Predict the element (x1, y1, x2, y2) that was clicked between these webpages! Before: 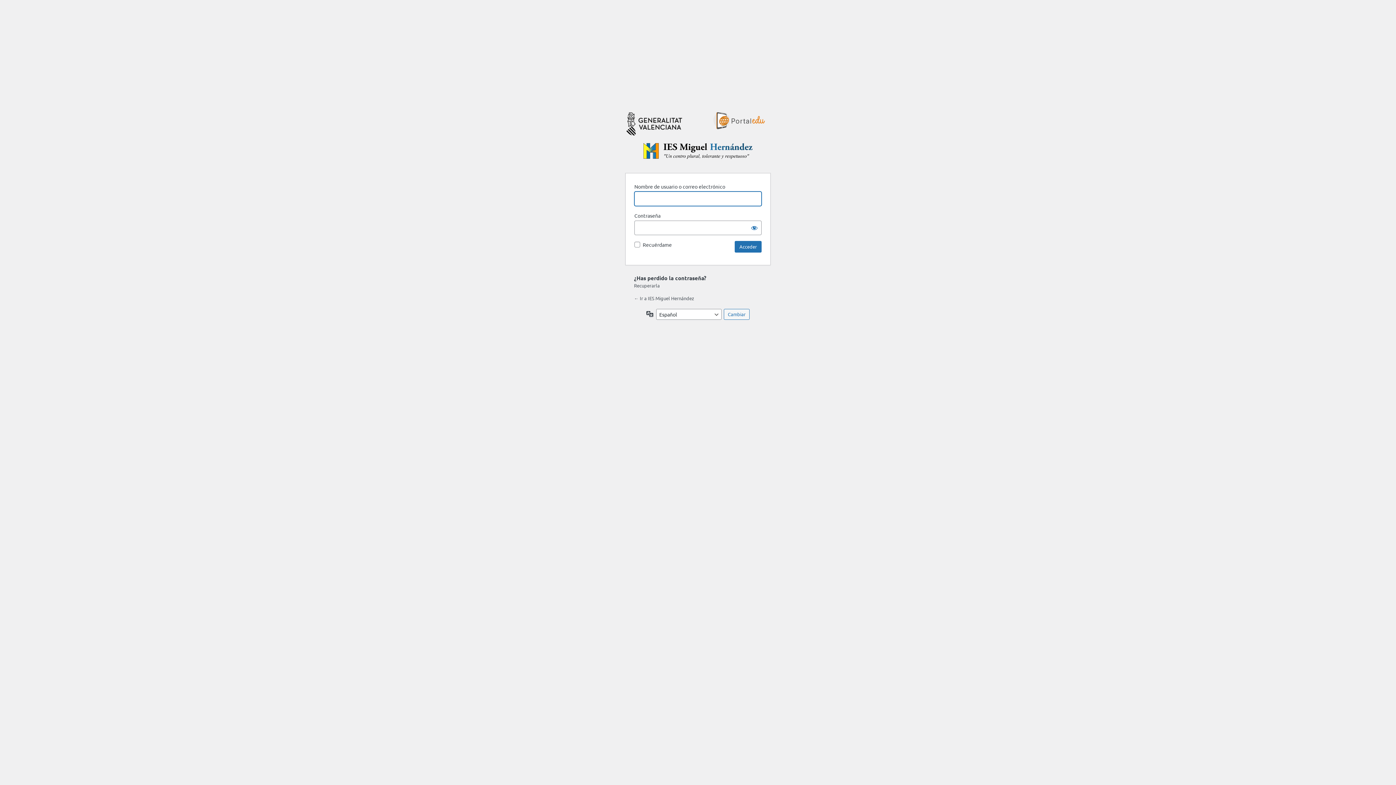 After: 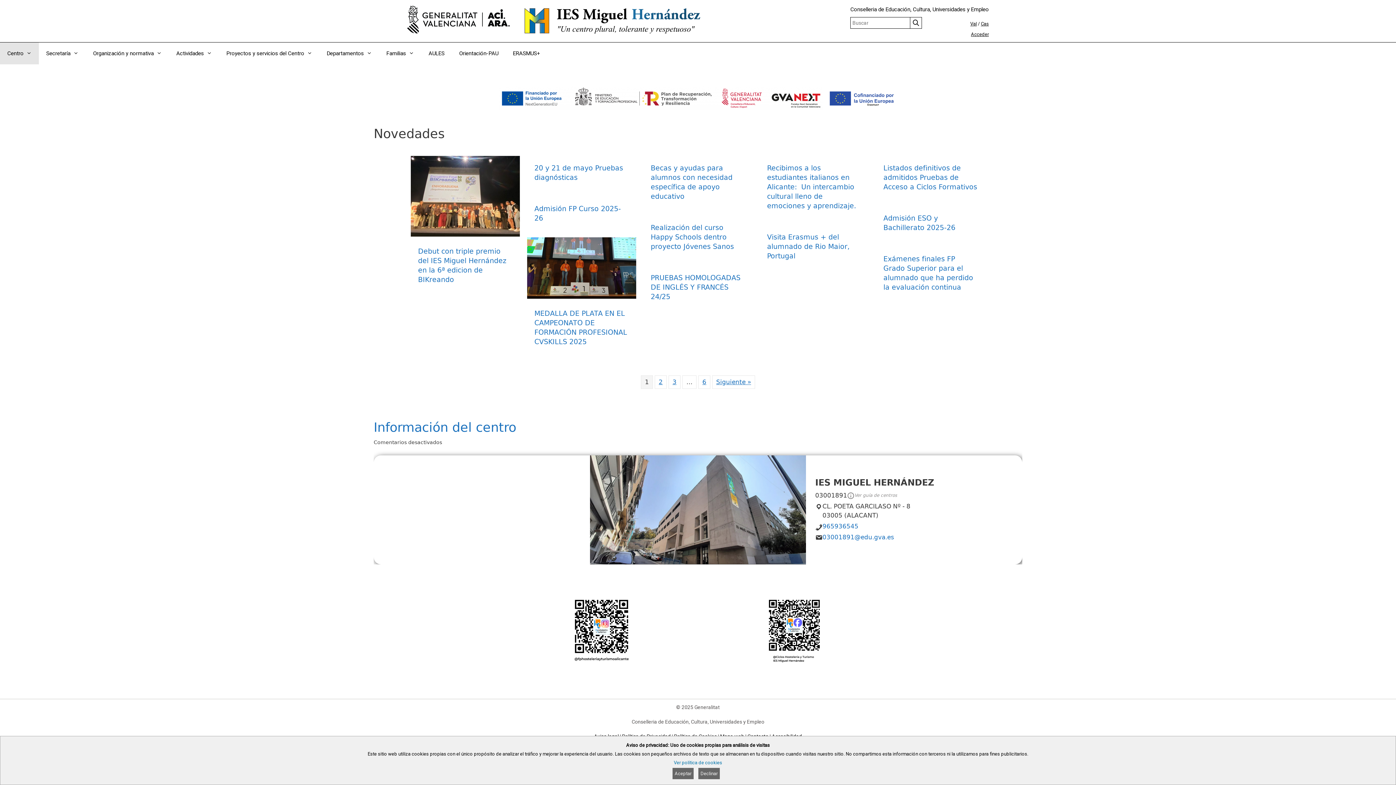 Action: label: ← Ir a IES Miguel Hernández bbox: (634, 295, 694, 301)